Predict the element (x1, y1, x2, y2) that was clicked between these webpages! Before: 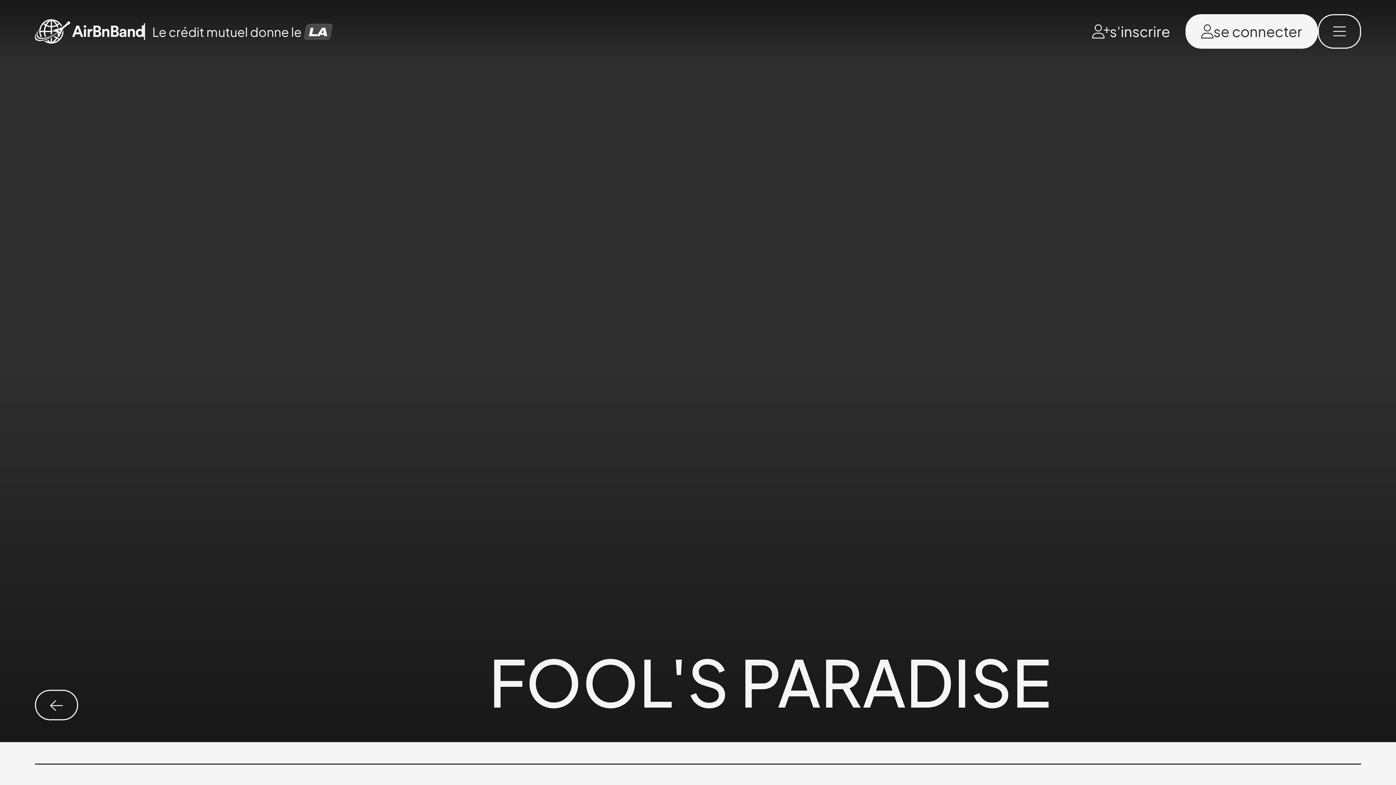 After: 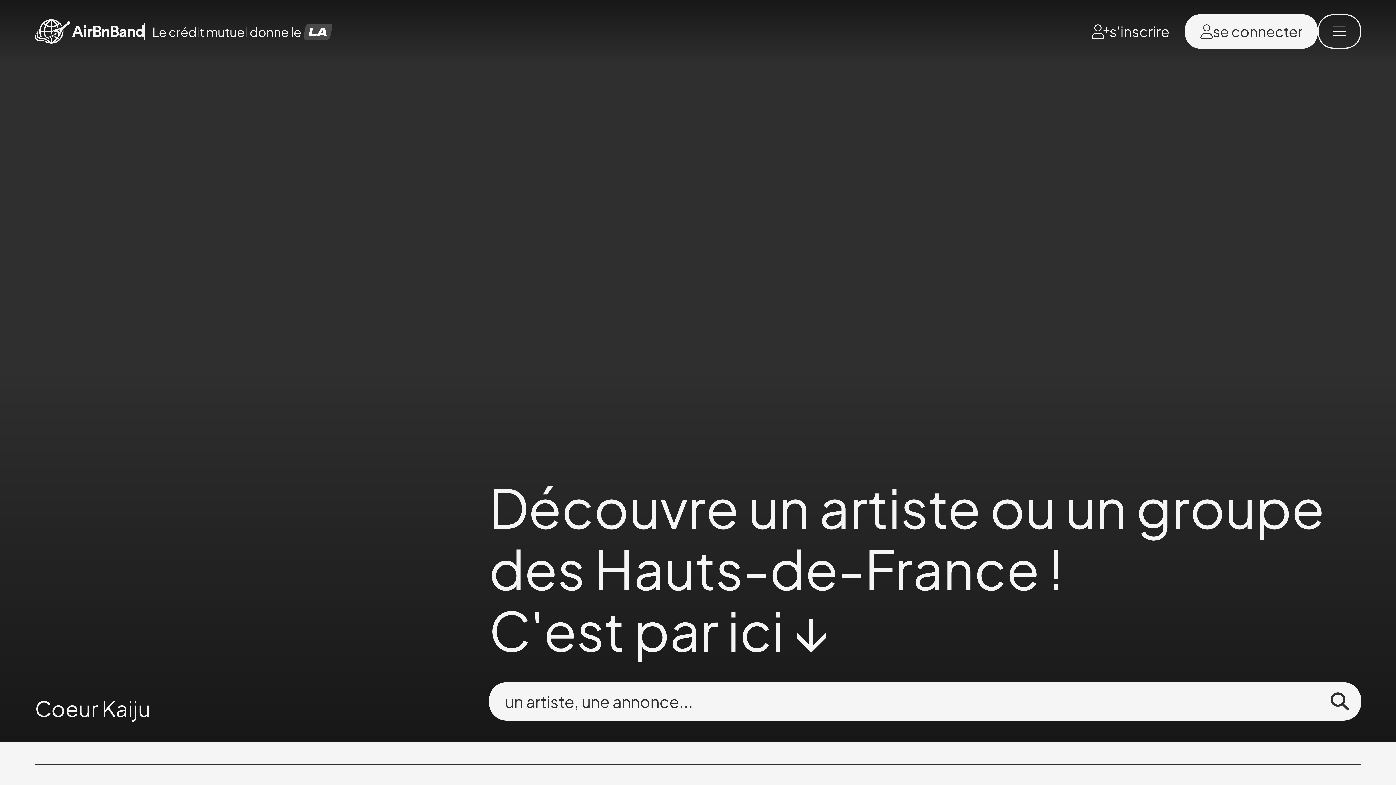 Action: bbox: (34, 19, 144, 43) label: Accueil